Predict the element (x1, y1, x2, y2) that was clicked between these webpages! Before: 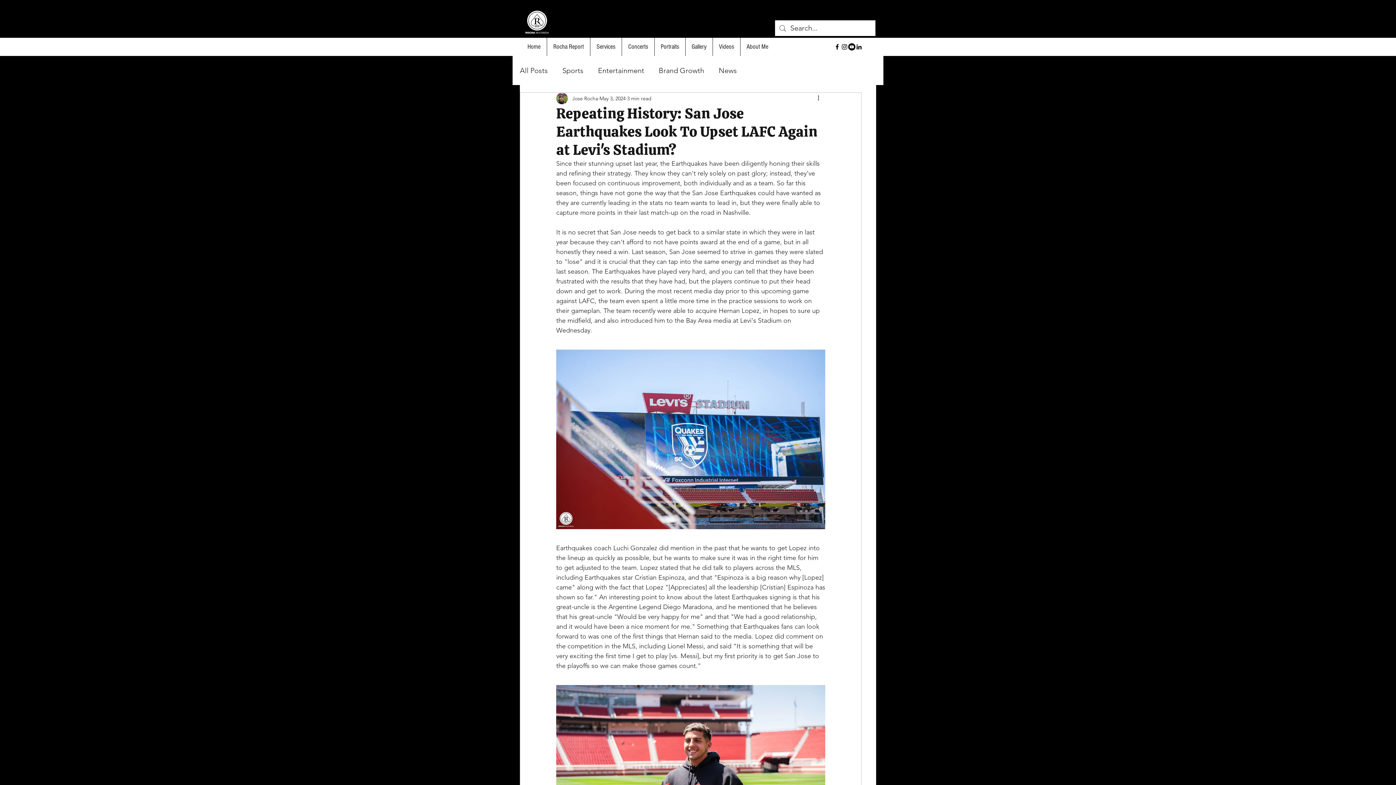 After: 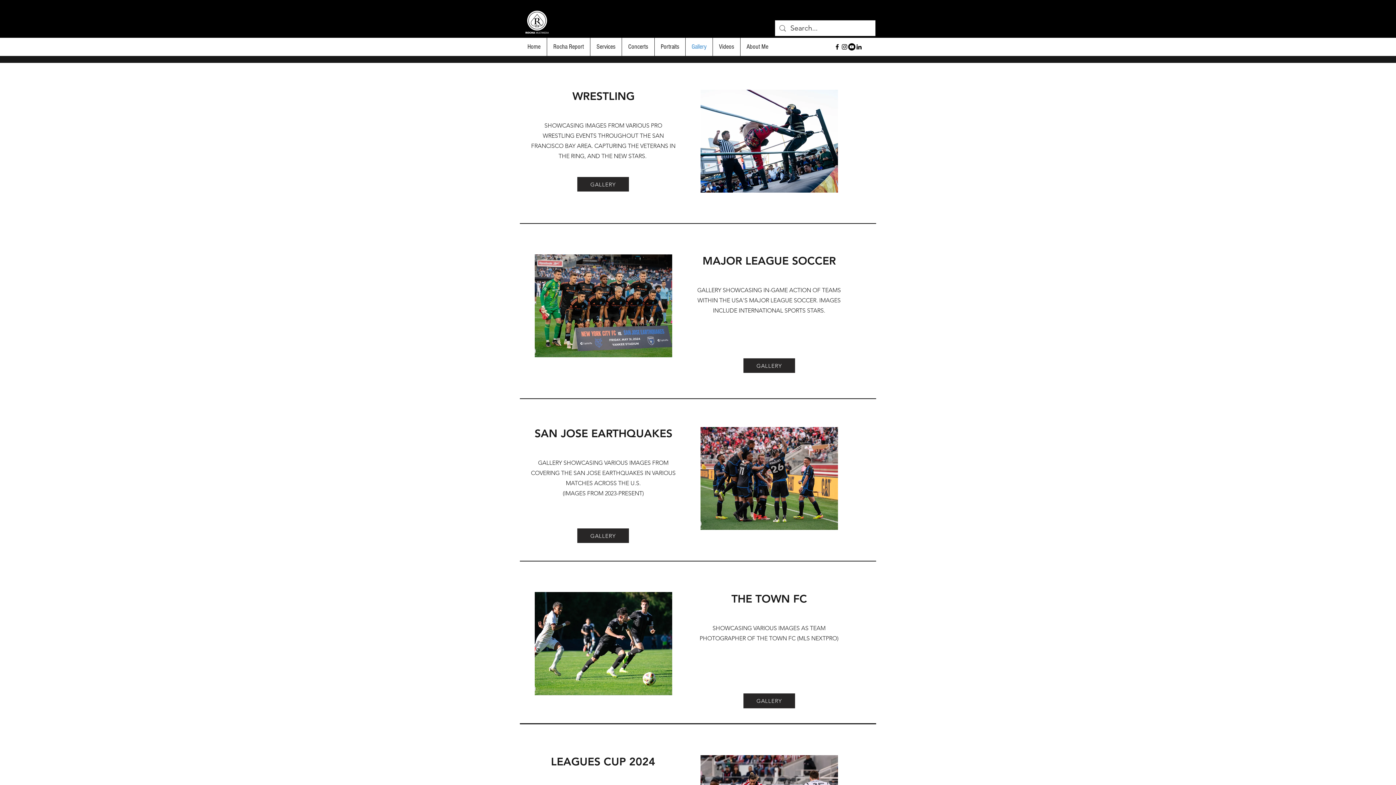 Action: bbox: (685, 37, 712, 56) label: Gallery